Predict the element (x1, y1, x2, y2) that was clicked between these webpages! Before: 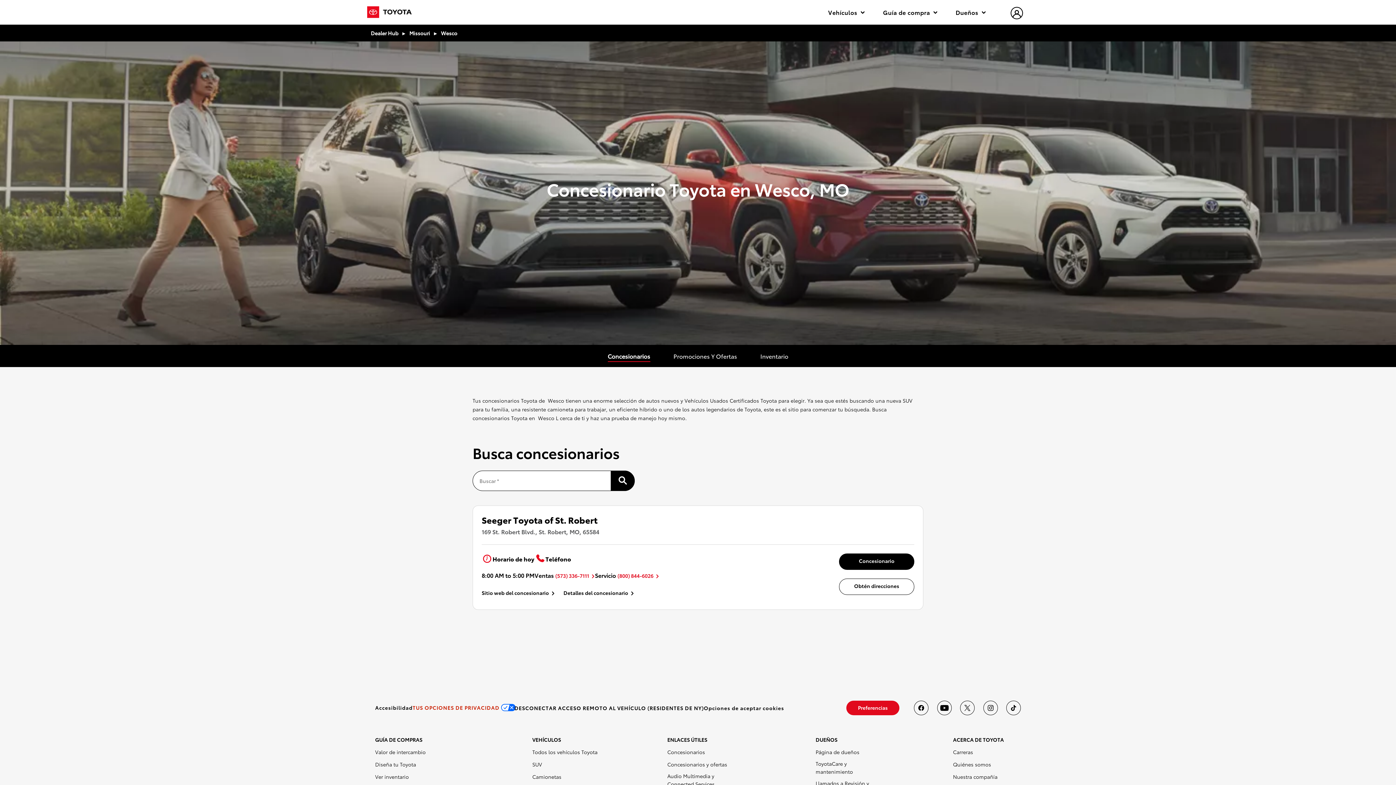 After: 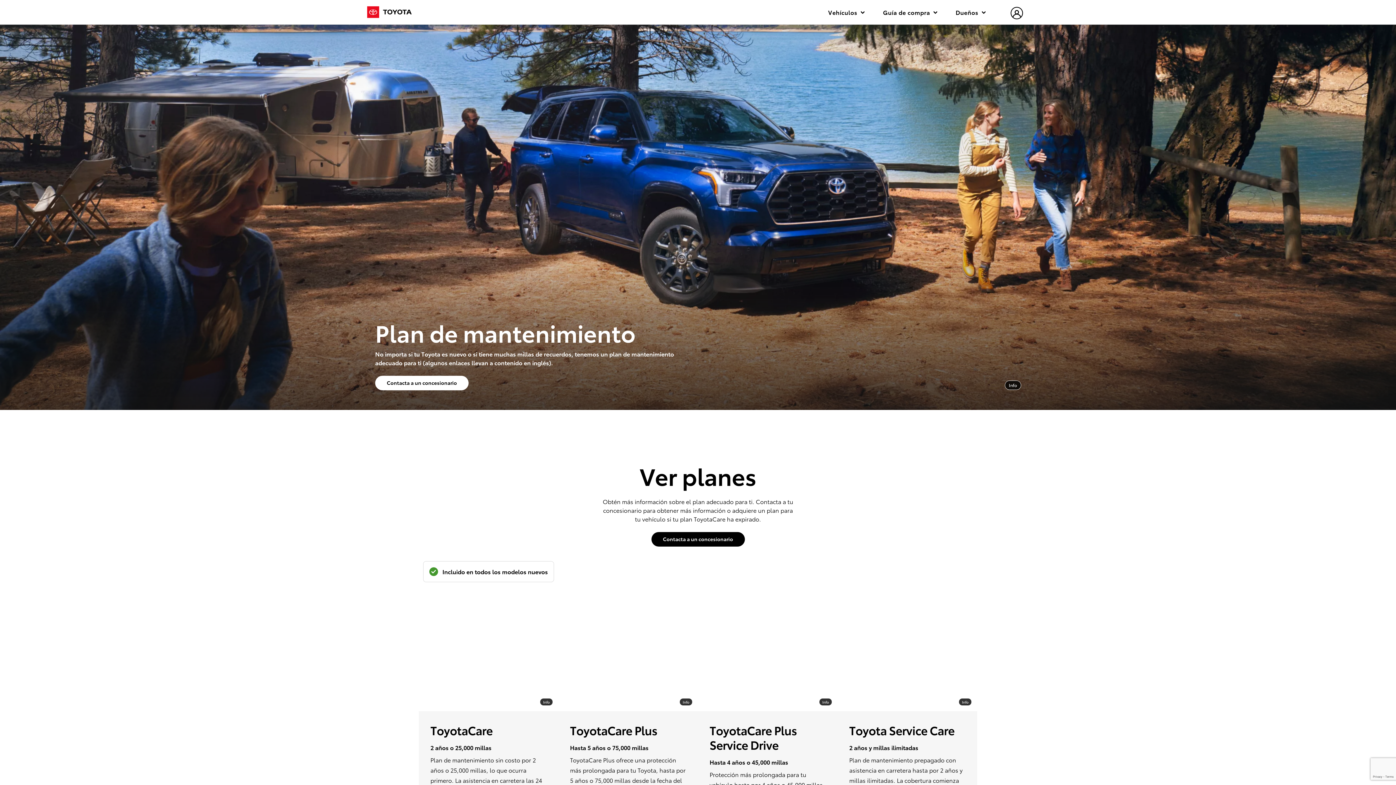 Action: bbox: (815, 759, 869, 775) label: ToyotaCare y mantenimiento